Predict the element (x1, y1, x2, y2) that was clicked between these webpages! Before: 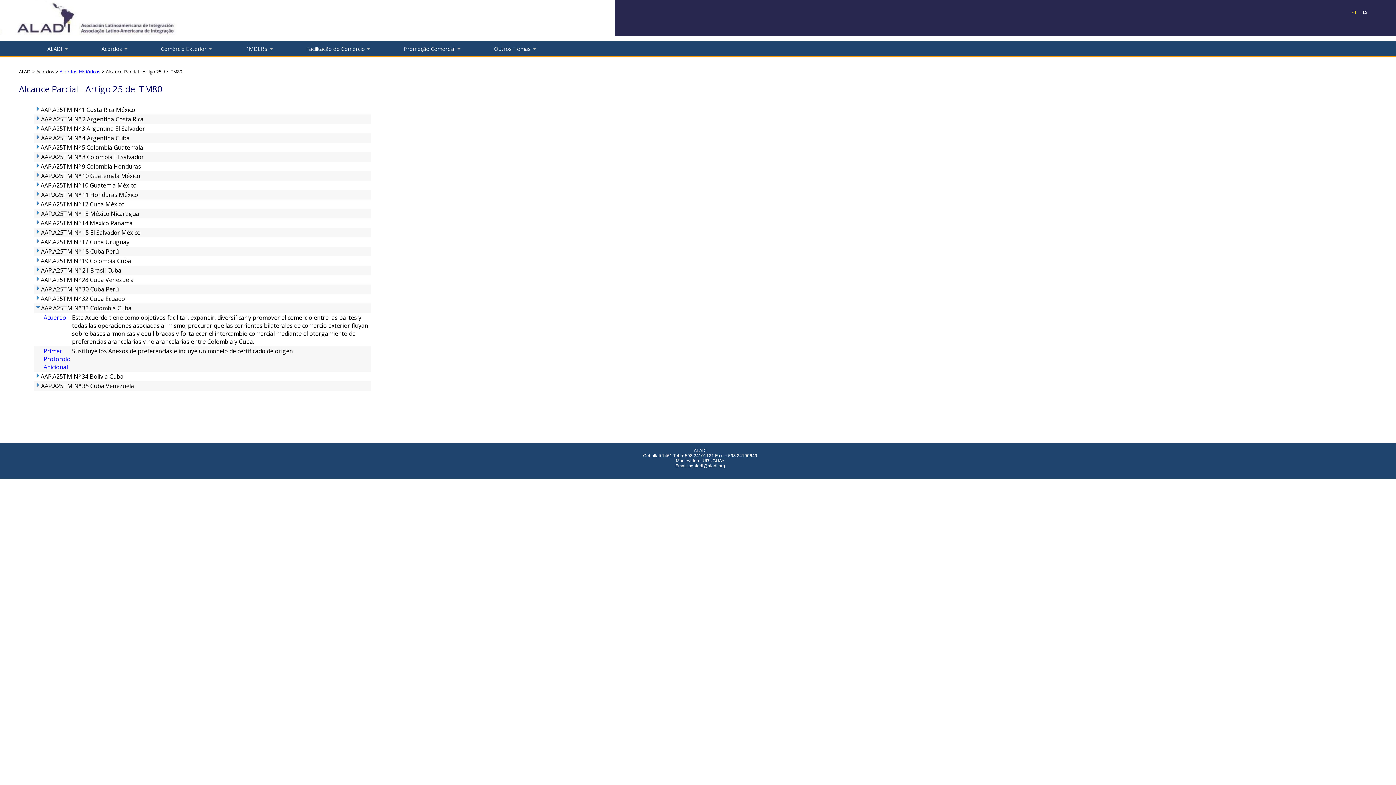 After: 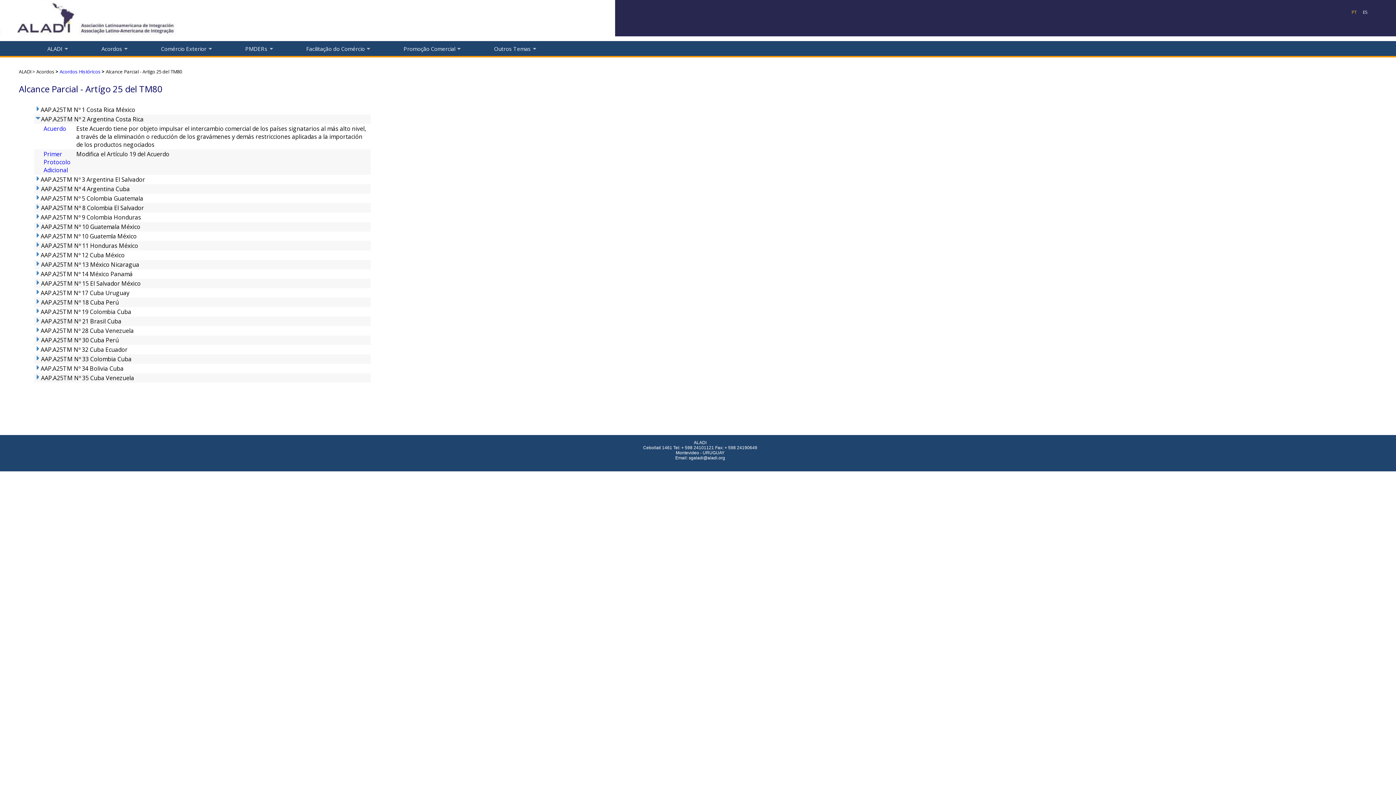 Action: bbox: (34, 114, 40, 122)